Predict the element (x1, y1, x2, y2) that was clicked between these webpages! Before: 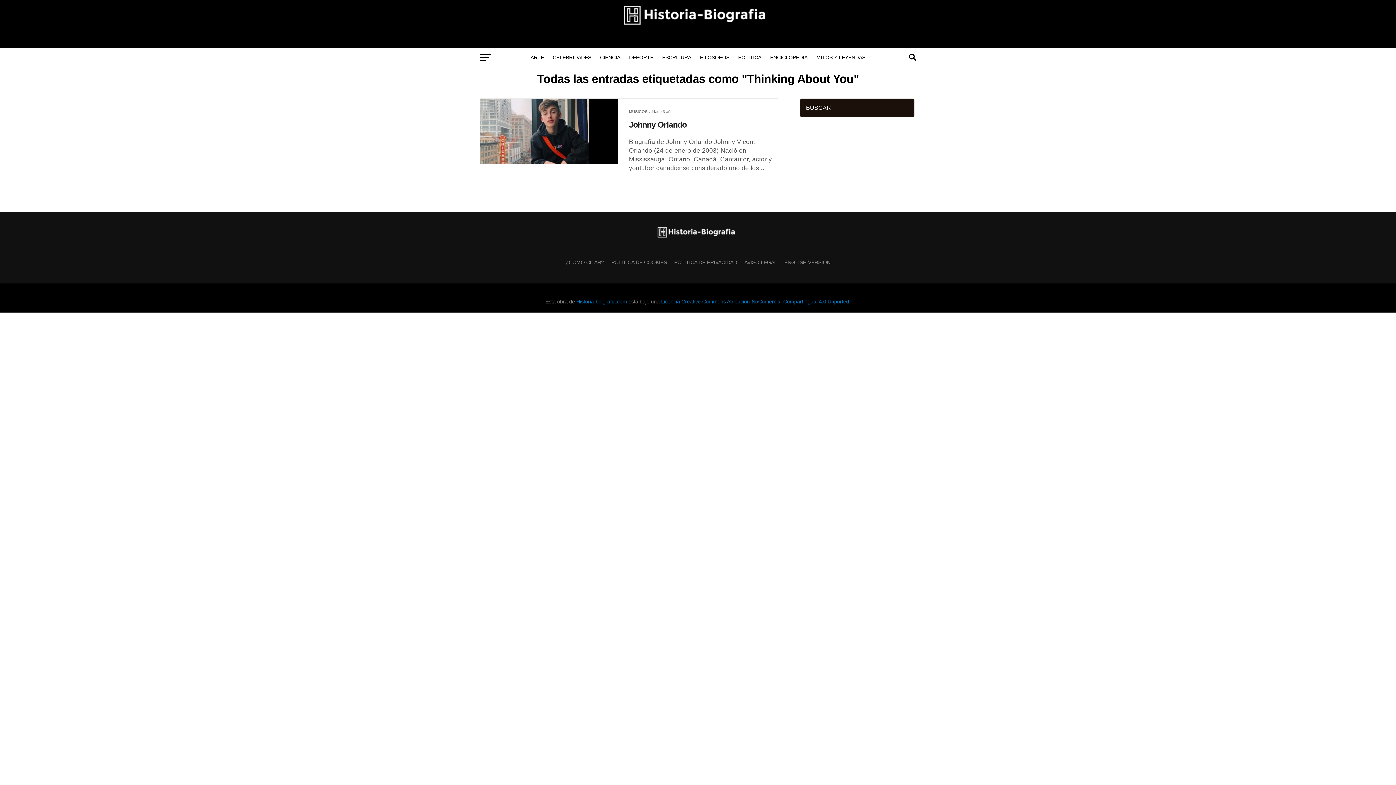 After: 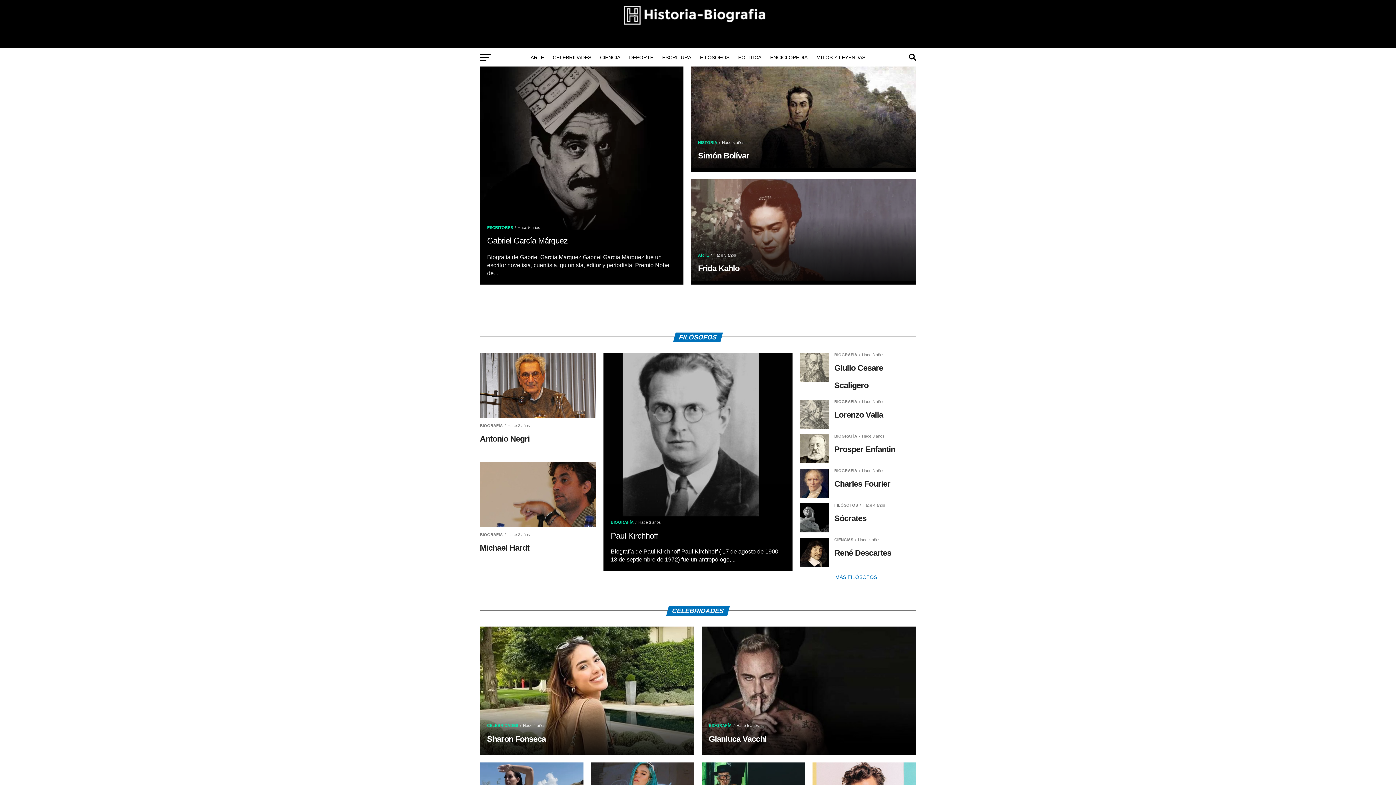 Action: label: Historia-biografia.com bbox: (576, 298, 627, 304)